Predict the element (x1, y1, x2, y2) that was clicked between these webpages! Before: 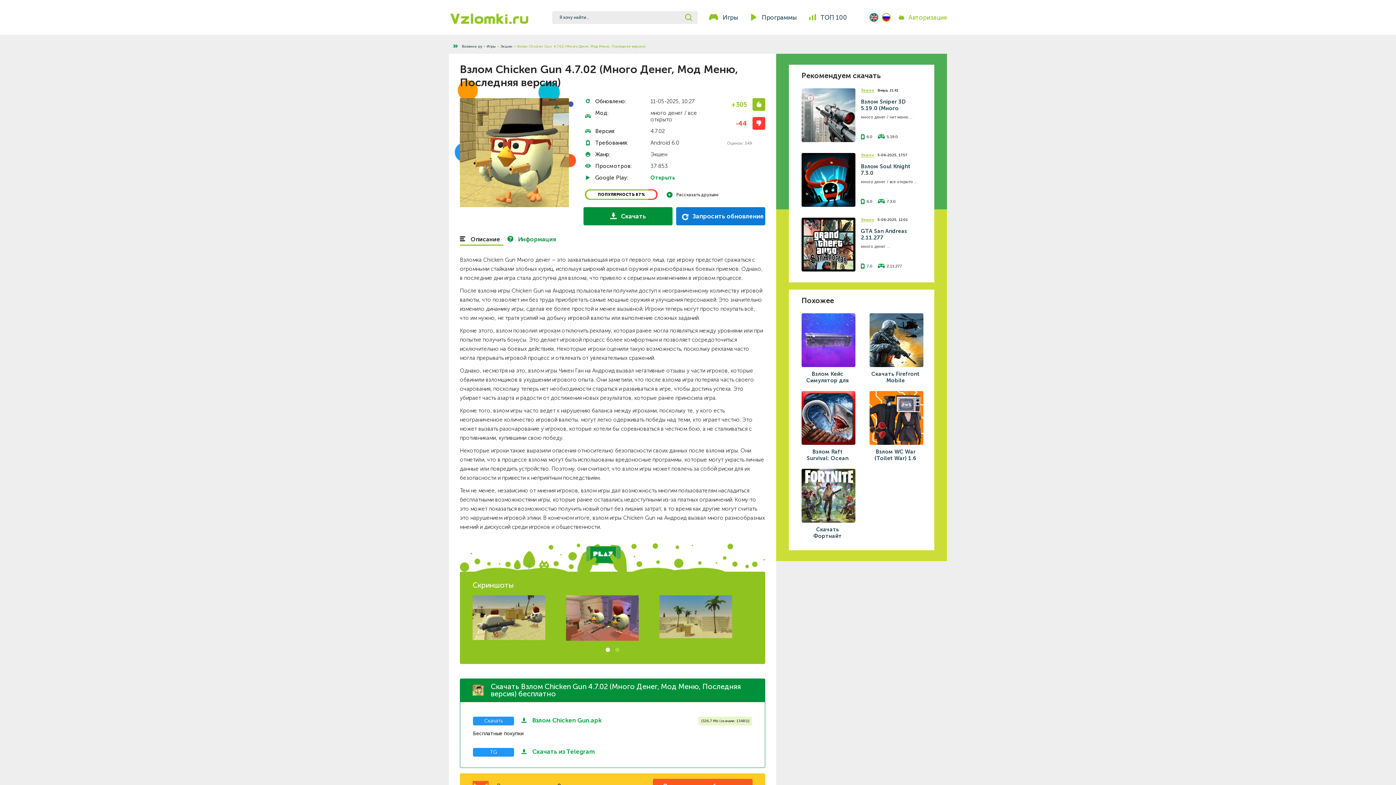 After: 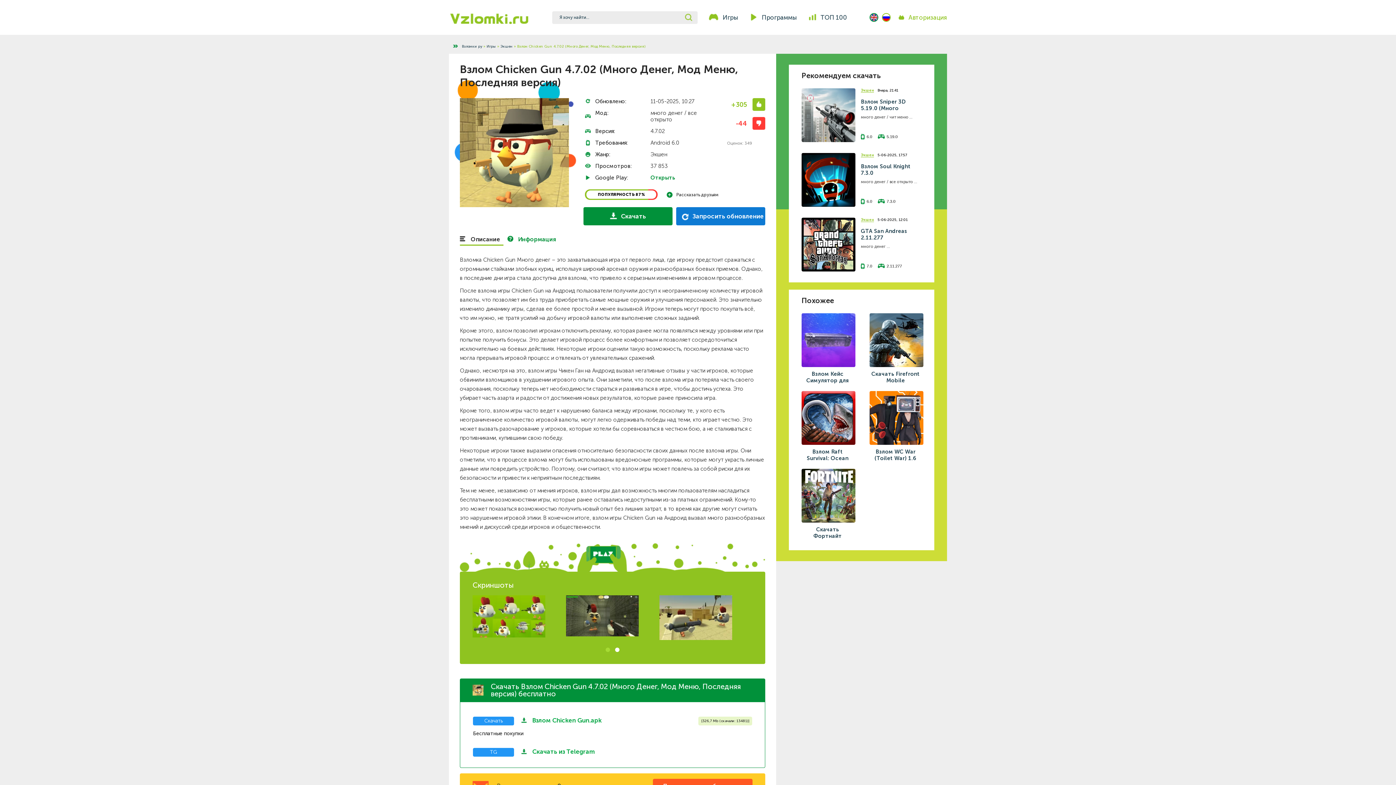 Action: bbox: (882, 13, 890, 21)